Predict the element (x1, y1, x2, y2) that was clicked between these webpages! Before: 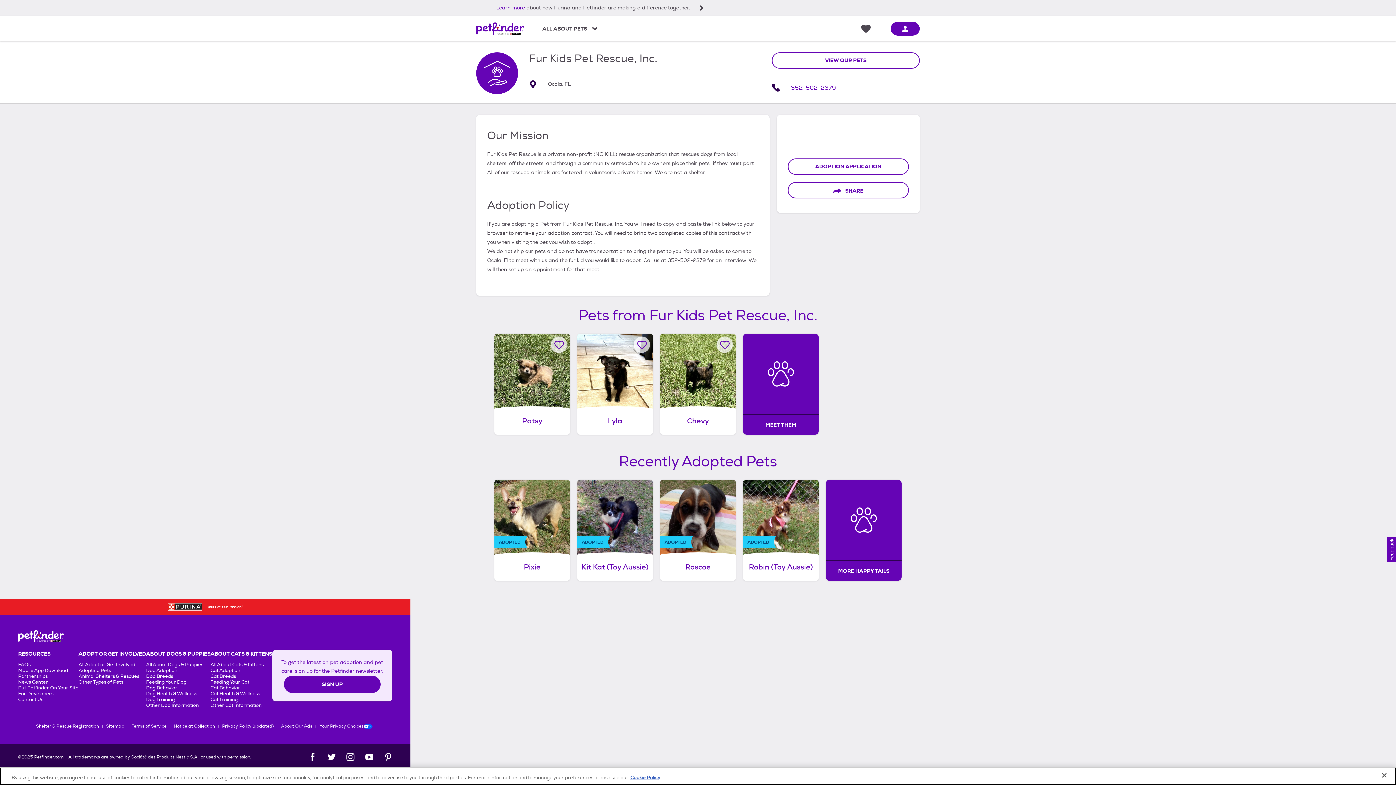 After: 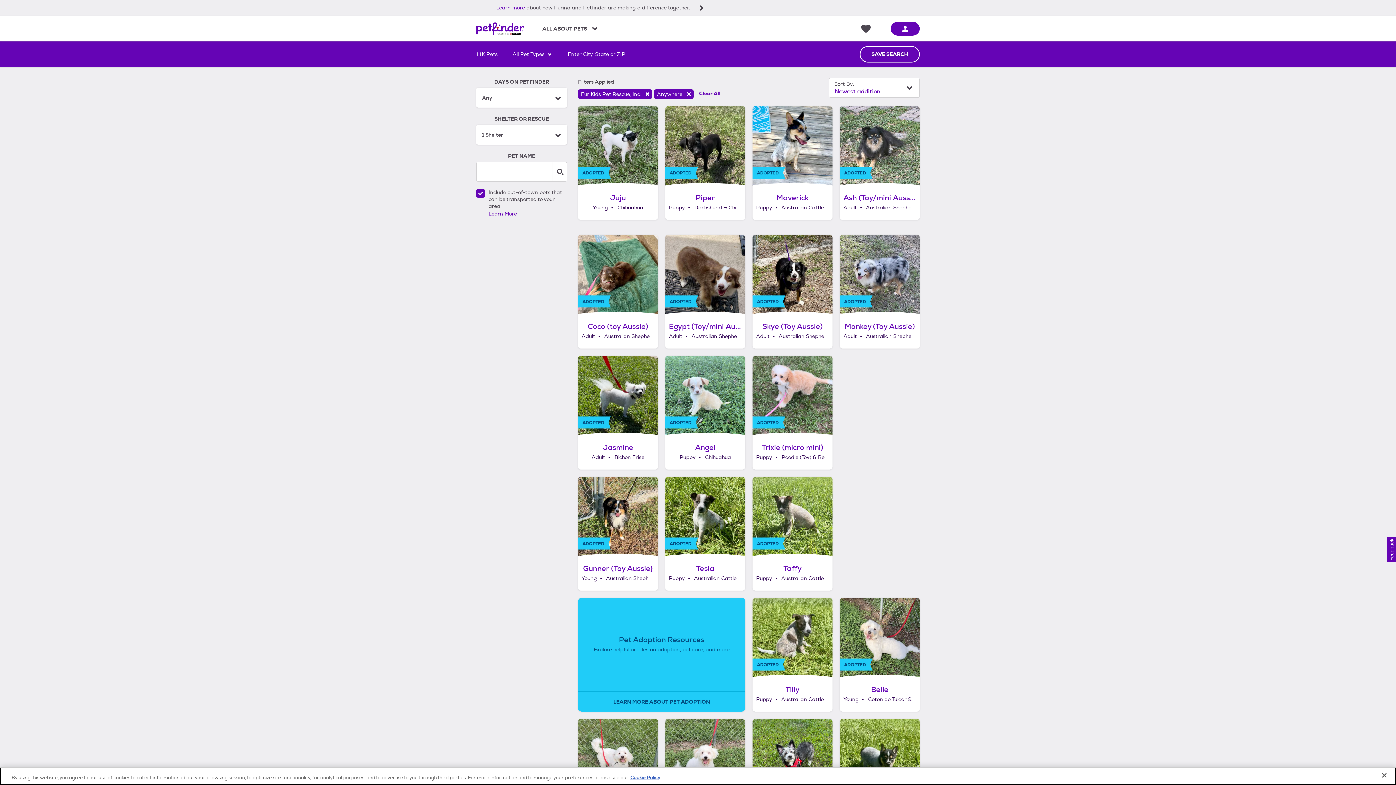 Action: label: Recently Adopted Pets bbox: (494, 453, 901, 470)